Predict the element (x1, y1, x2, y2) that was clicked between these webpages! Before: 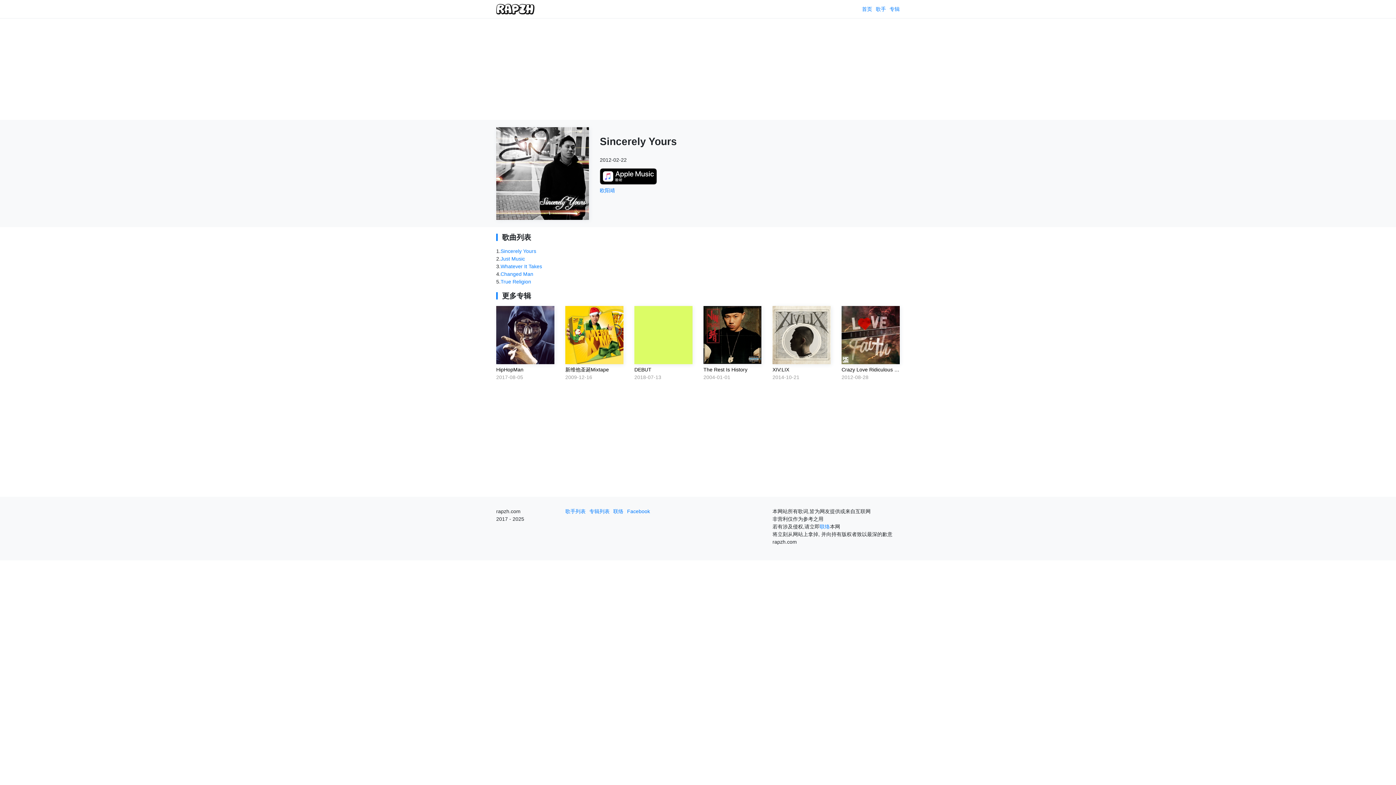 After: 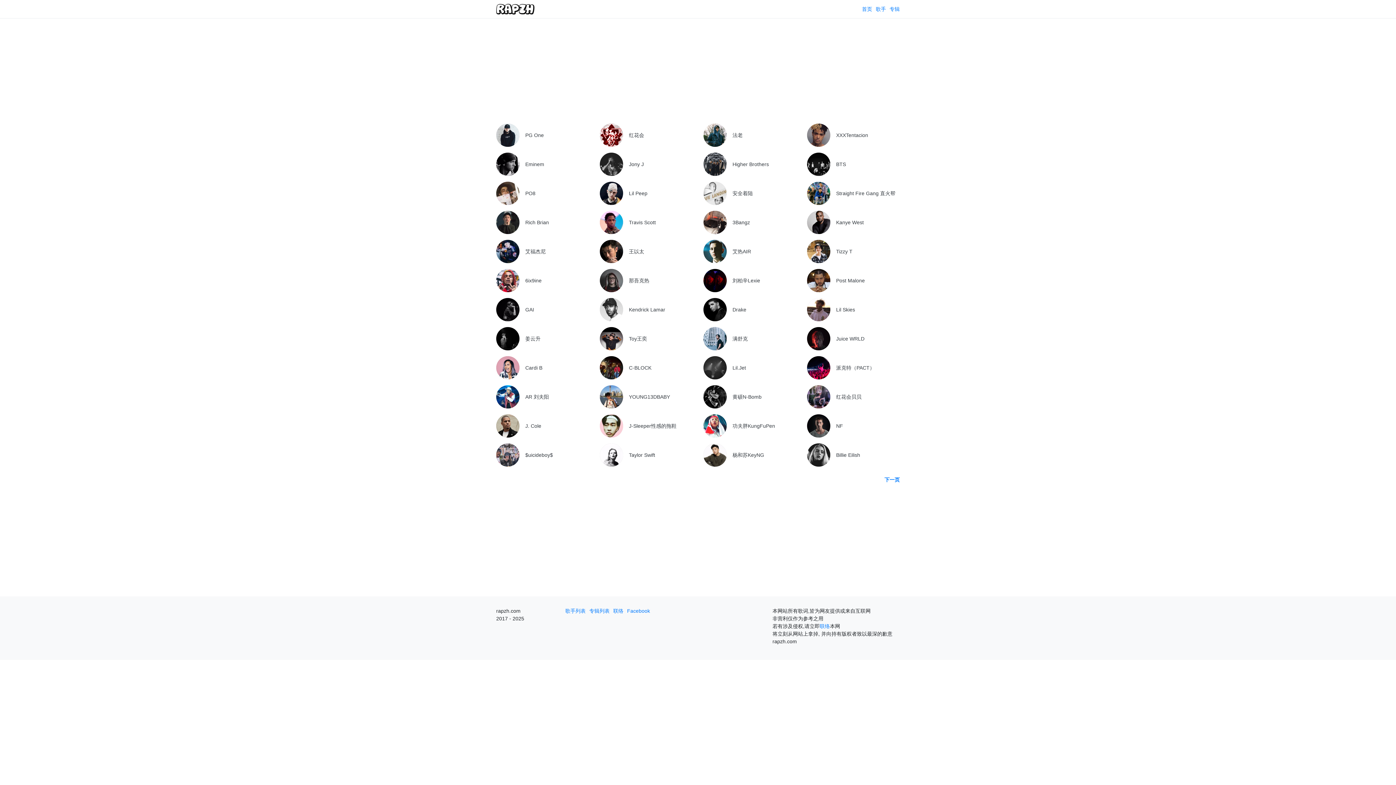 Action: label: 歌手 bbox: (876, 5, 886, 12)